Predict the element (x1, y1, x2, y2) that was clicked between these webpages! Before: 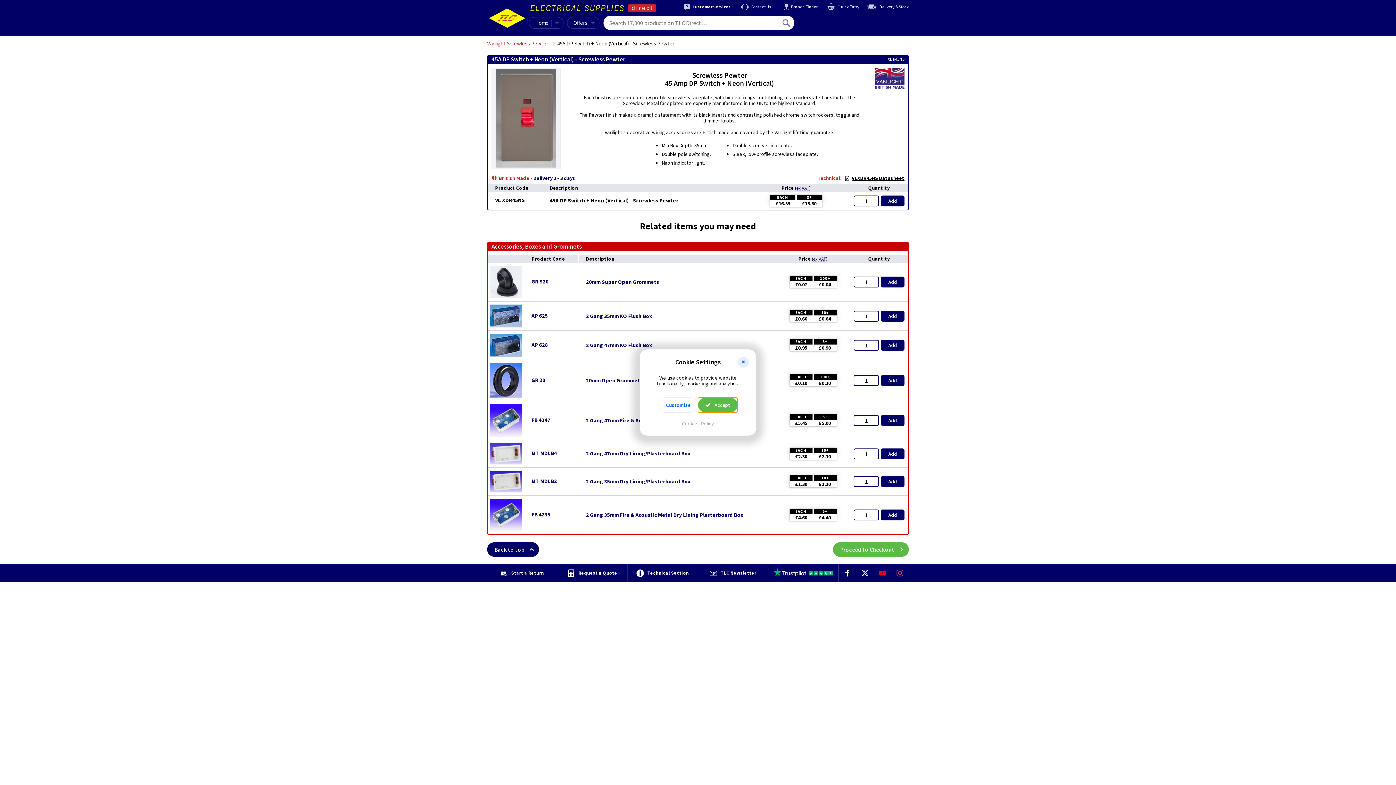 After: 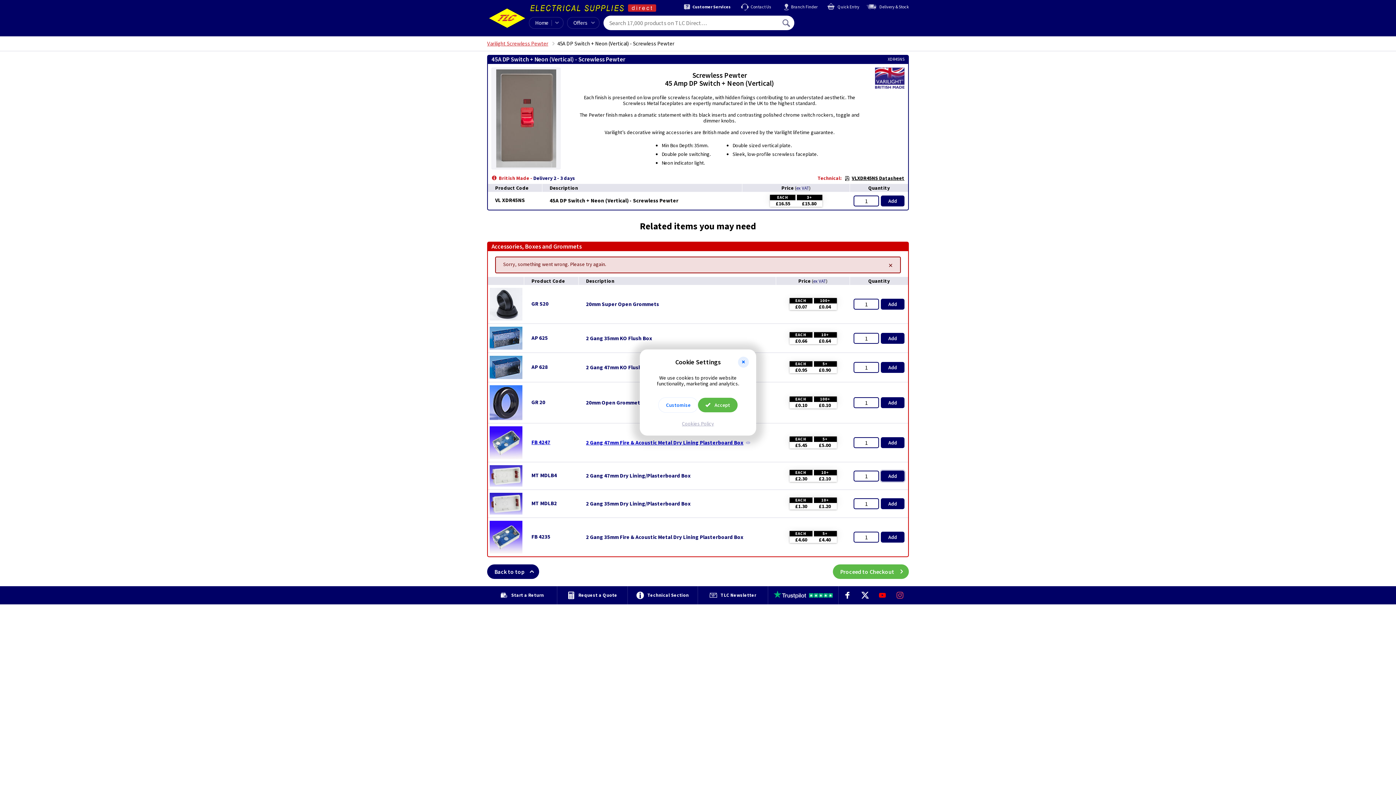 Action: label: Add bbox: (881, 448, 904, 459)